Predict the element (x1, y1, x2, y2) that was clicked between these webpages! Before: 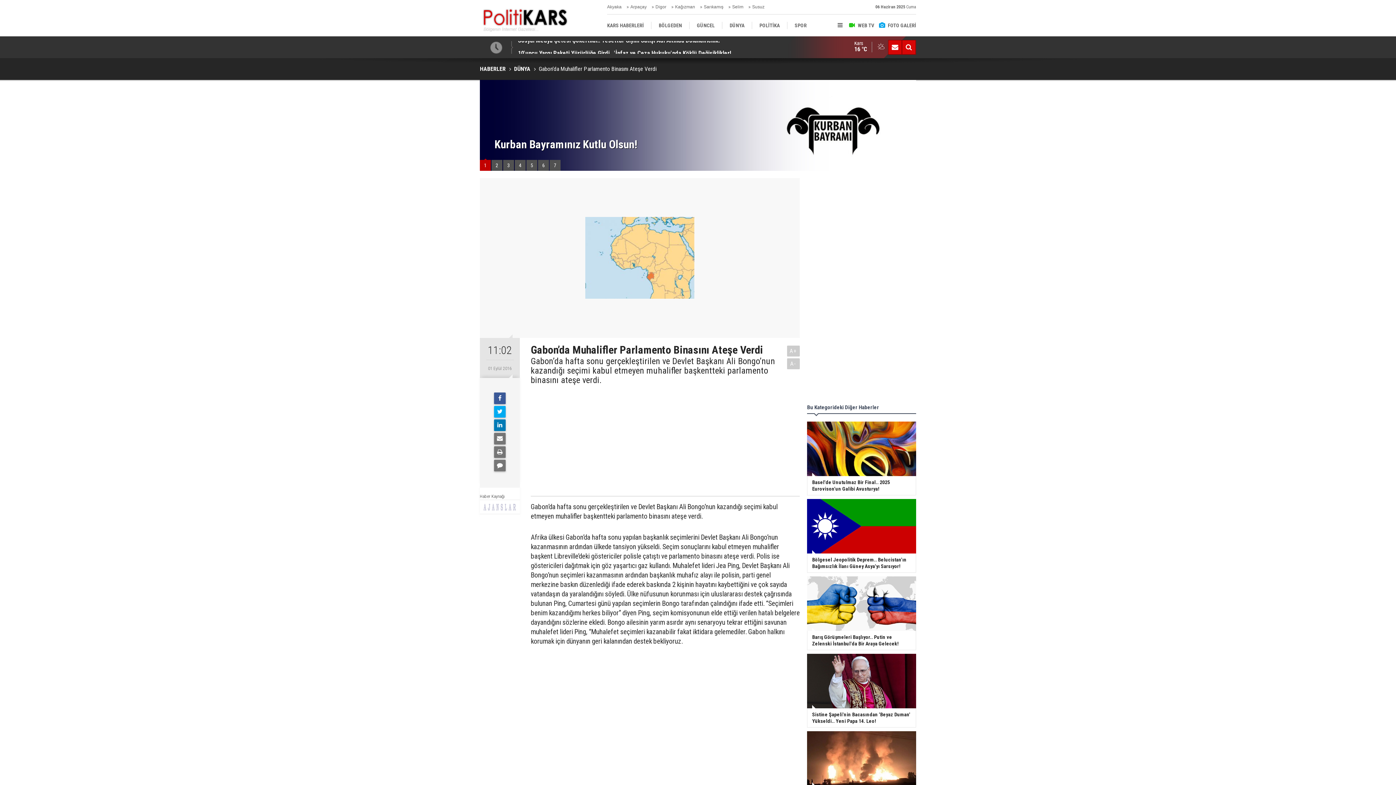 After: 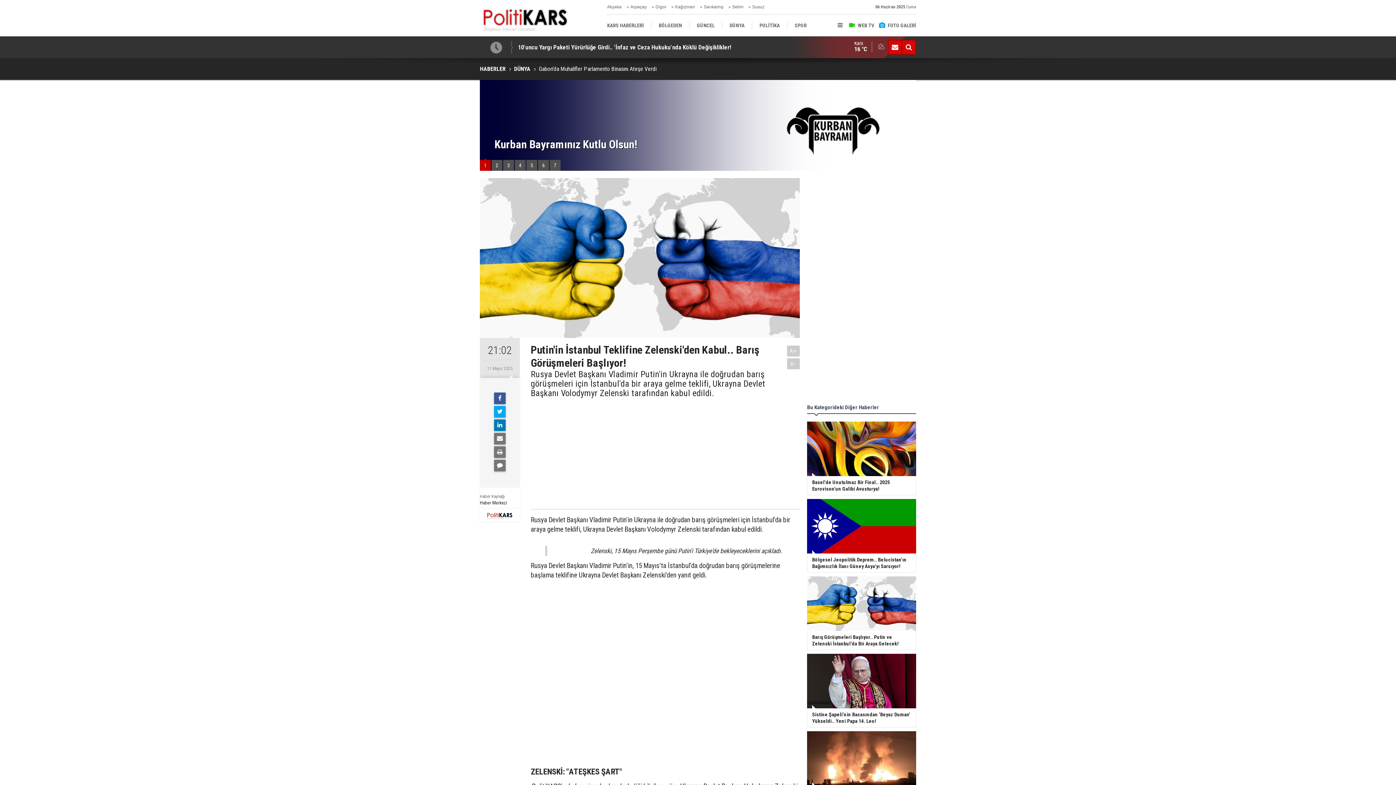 Action: bbox: (801, 576, 921, 650) label: Barış Görüşmeleri Başlıyor.. Putin ve Zelenski İstanbul'da Bir Araya Gelecek!